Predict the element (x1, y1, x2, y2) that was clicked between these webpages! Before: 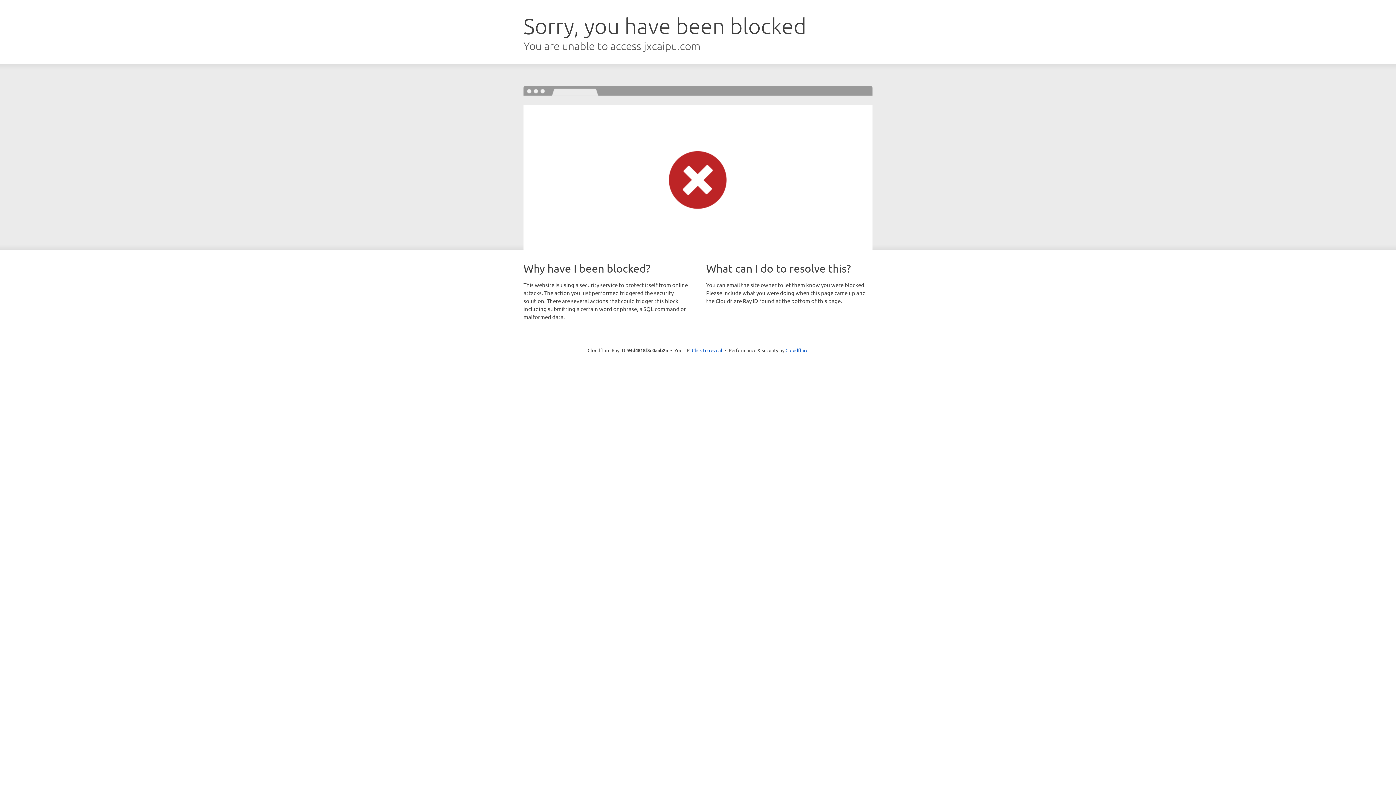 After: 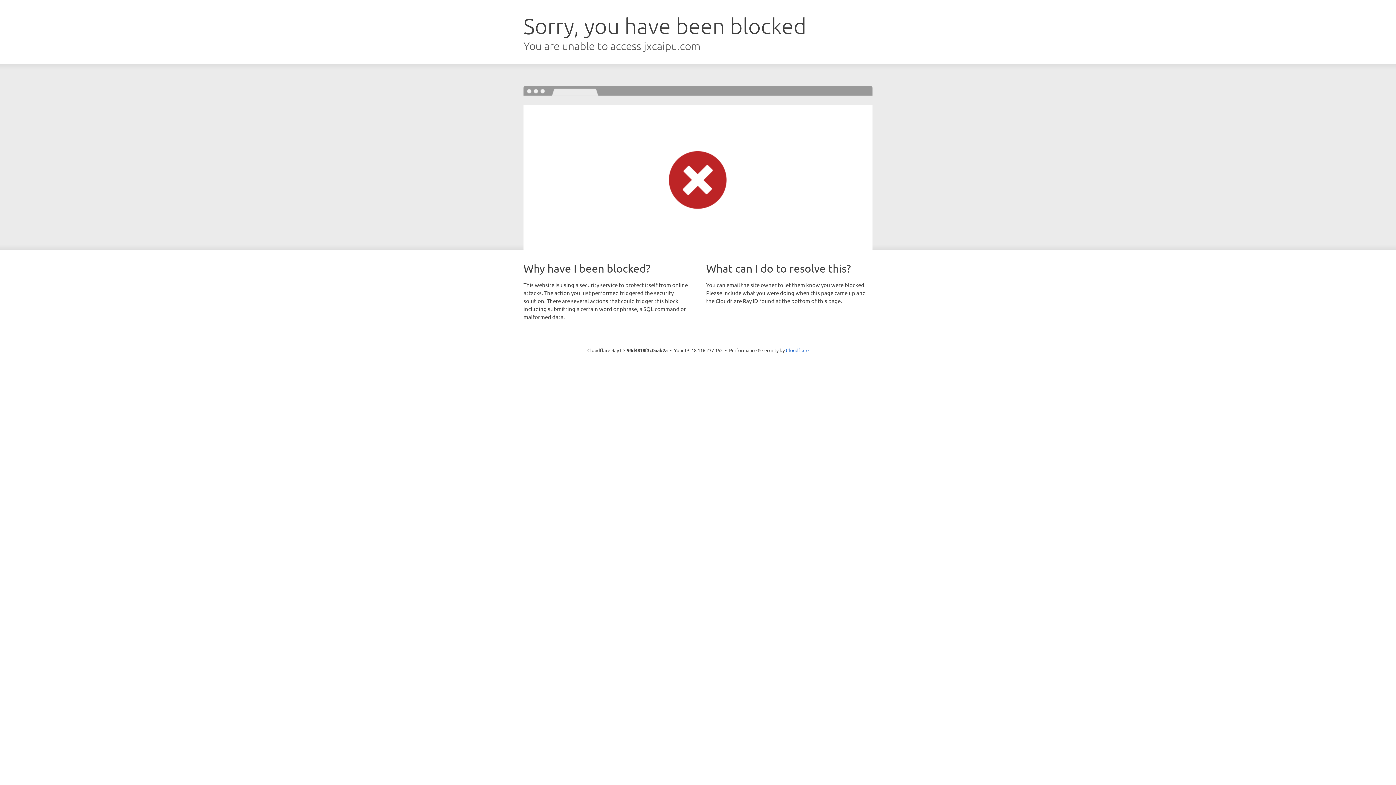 Action: label: Click to reveal bbox: (692, 346, 722, 353)